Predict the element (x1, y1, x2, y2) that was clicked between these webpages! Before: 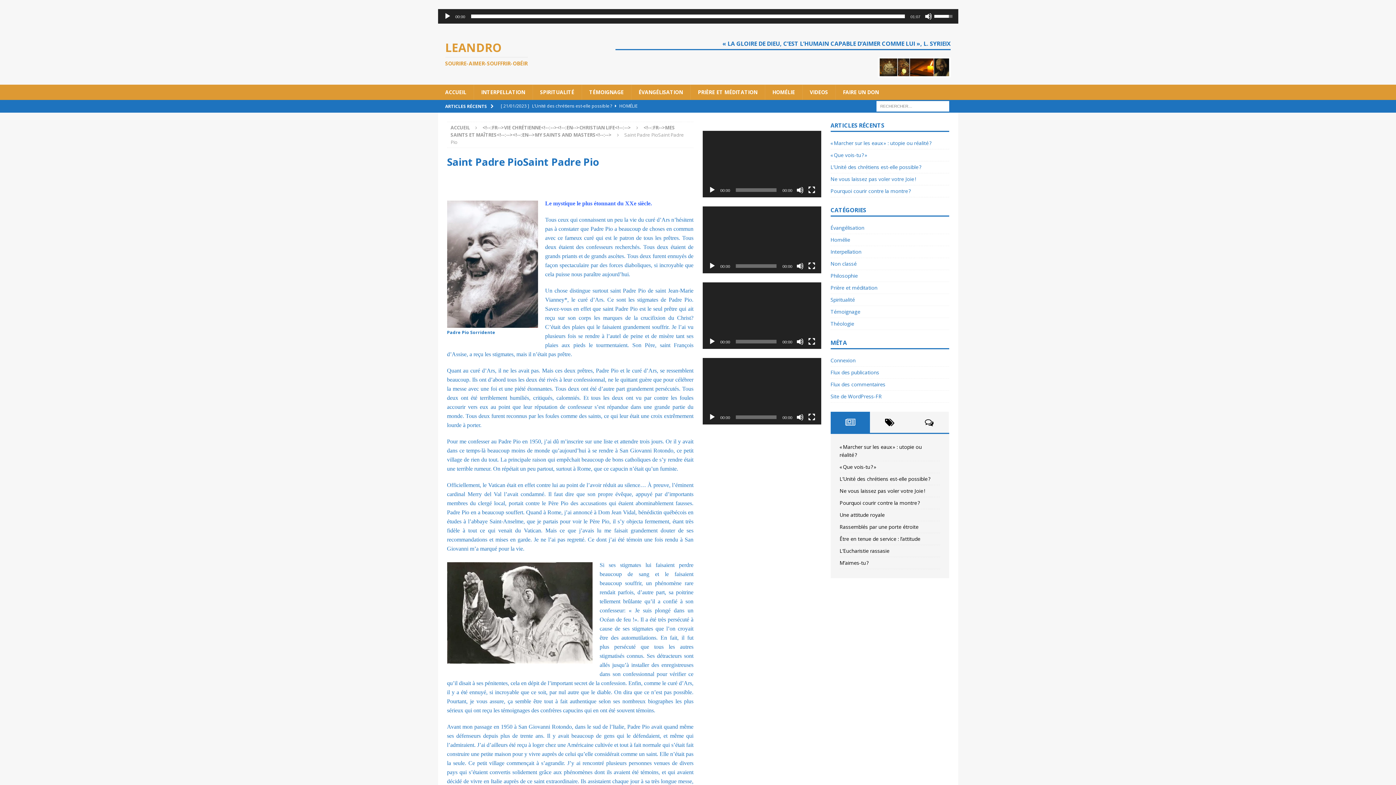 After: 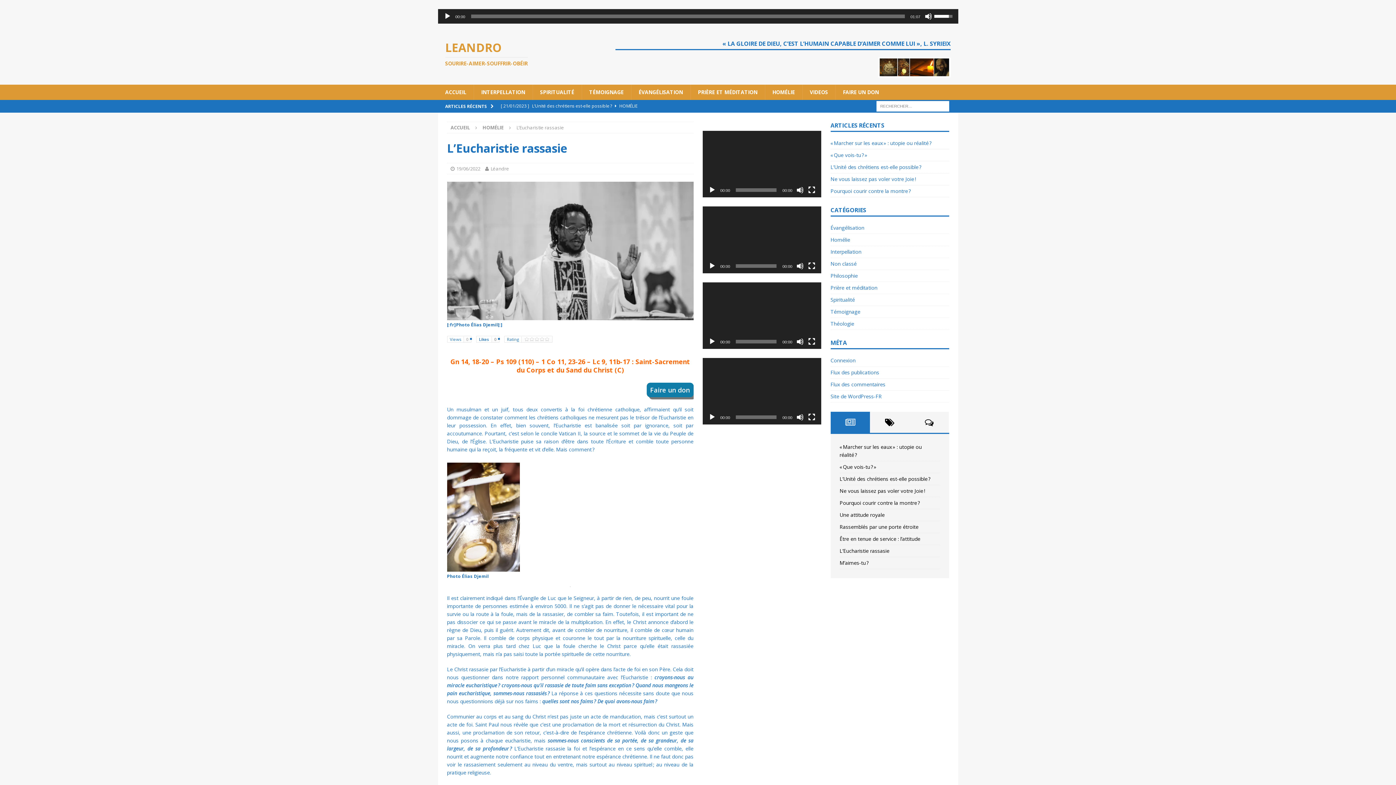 Action: bbox: (839, 547, 889, 554) label: L’Eucharistie rassasie